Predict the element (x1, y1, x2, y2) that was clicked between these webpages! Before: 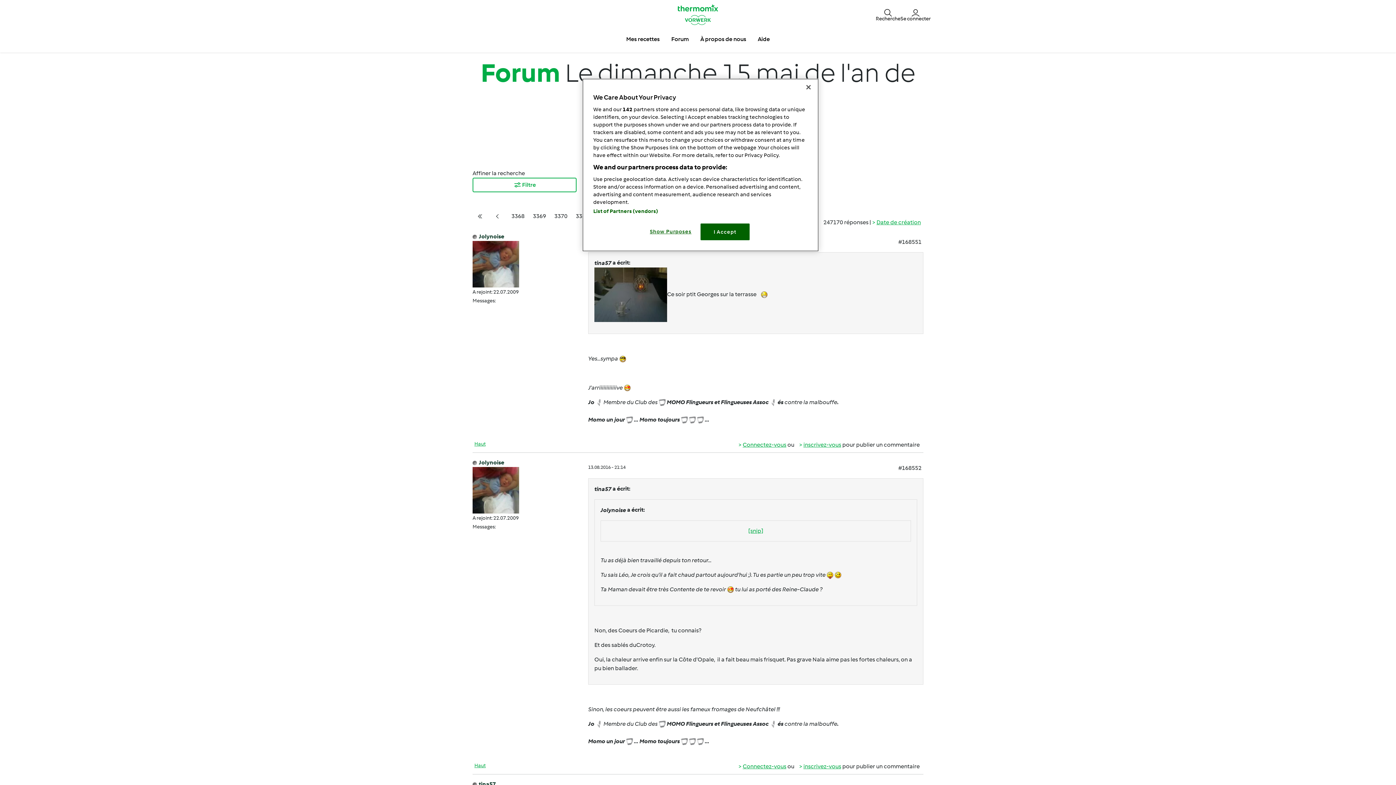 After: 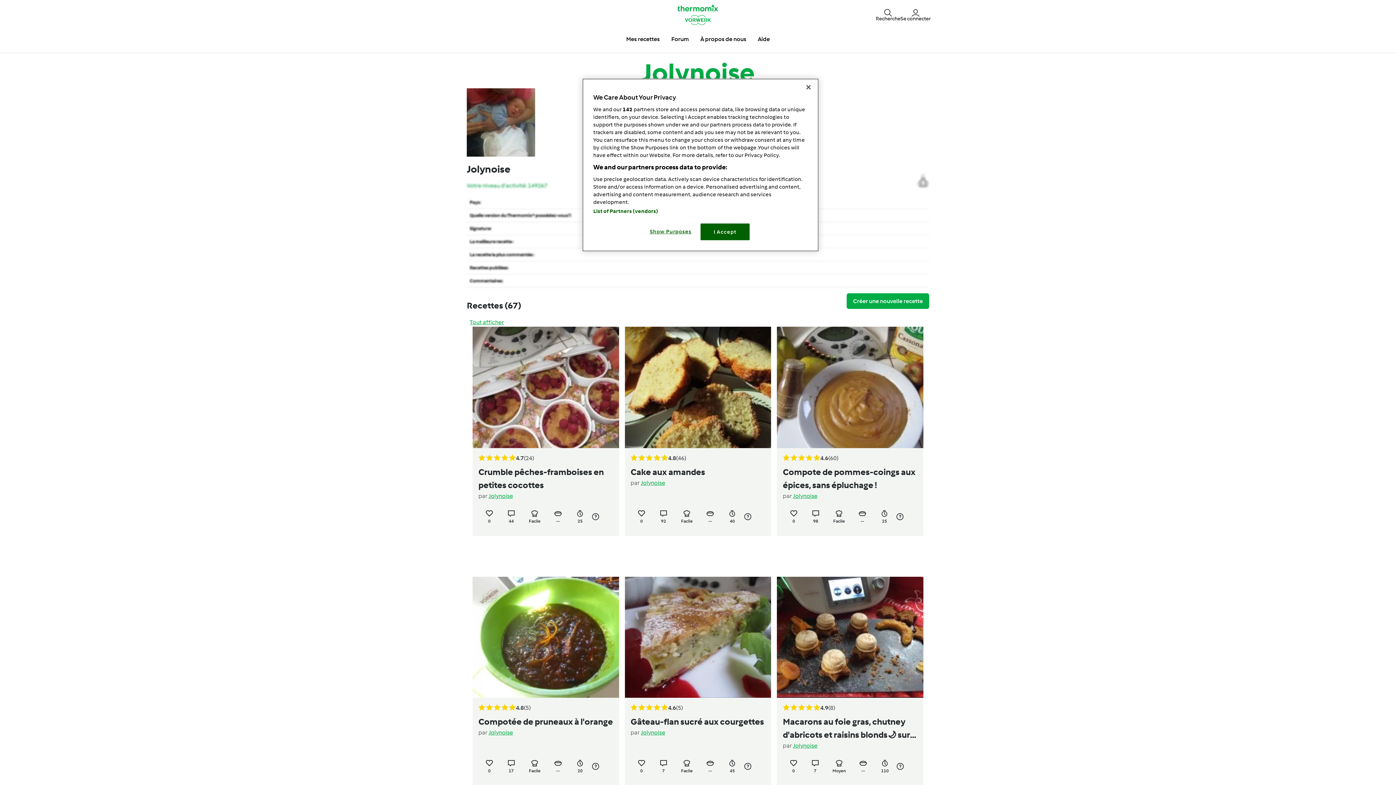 Action: bbox: (472, 486, 519, 493)